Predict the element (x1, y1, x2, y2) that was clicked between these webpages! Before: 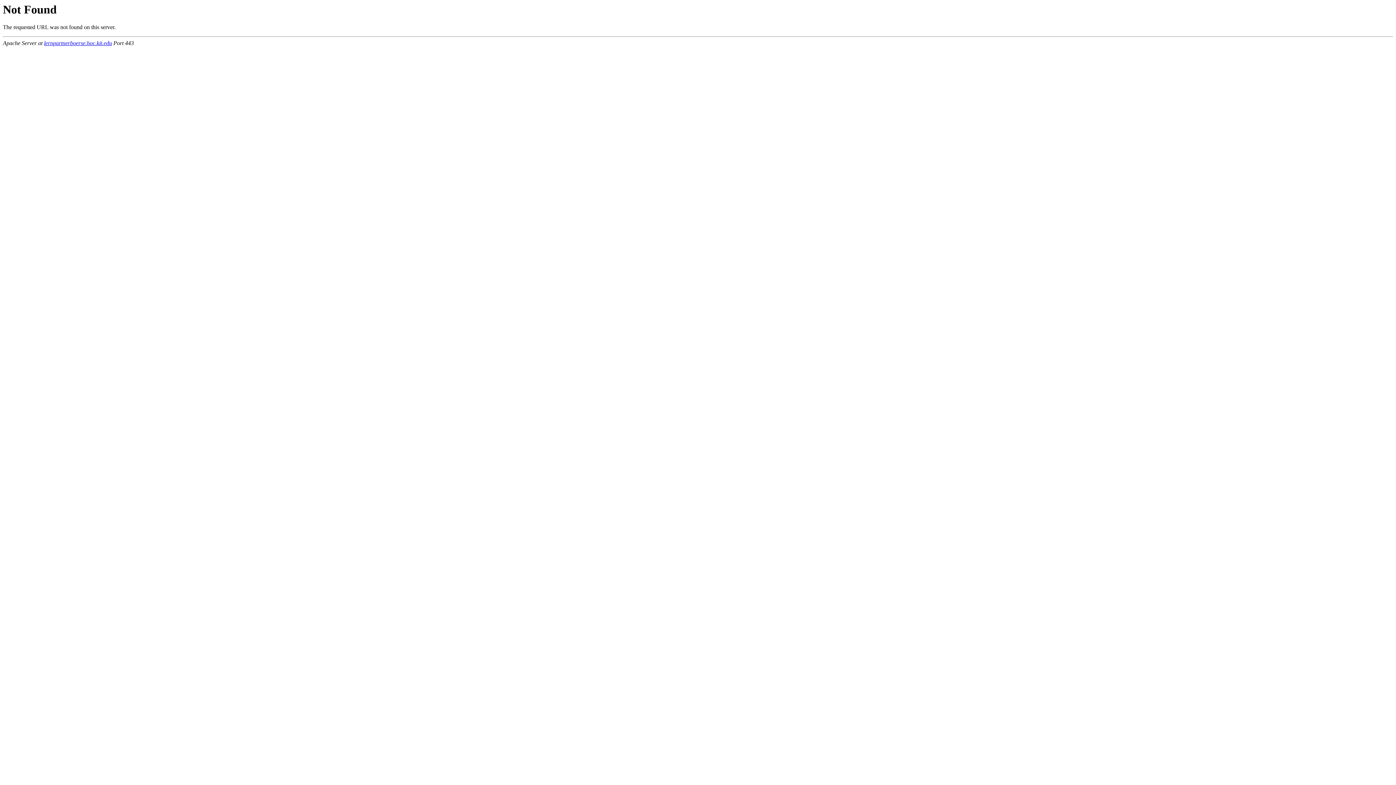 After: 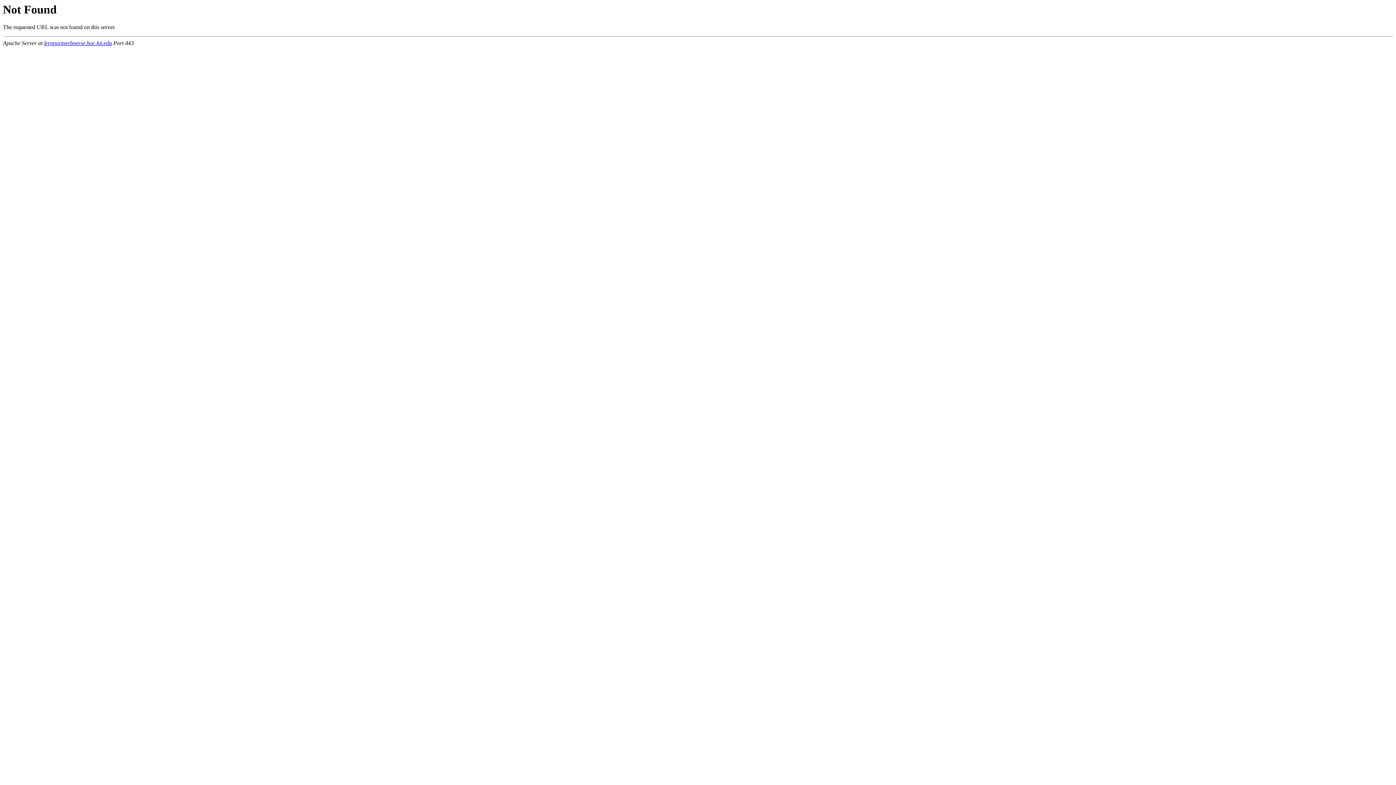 Action: bbox: (44, 40, 112, 46) label: lernpartnerboerse.hoc.kit.edu